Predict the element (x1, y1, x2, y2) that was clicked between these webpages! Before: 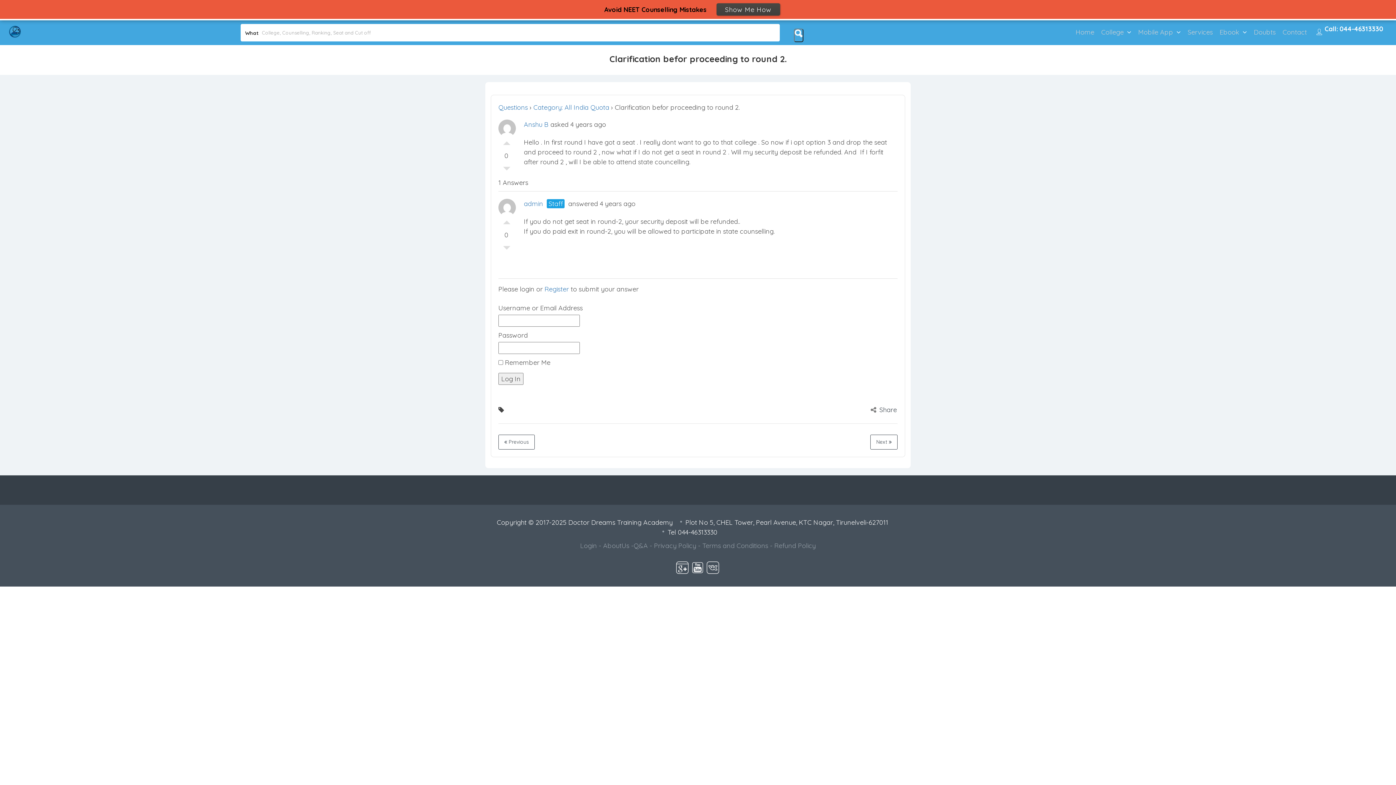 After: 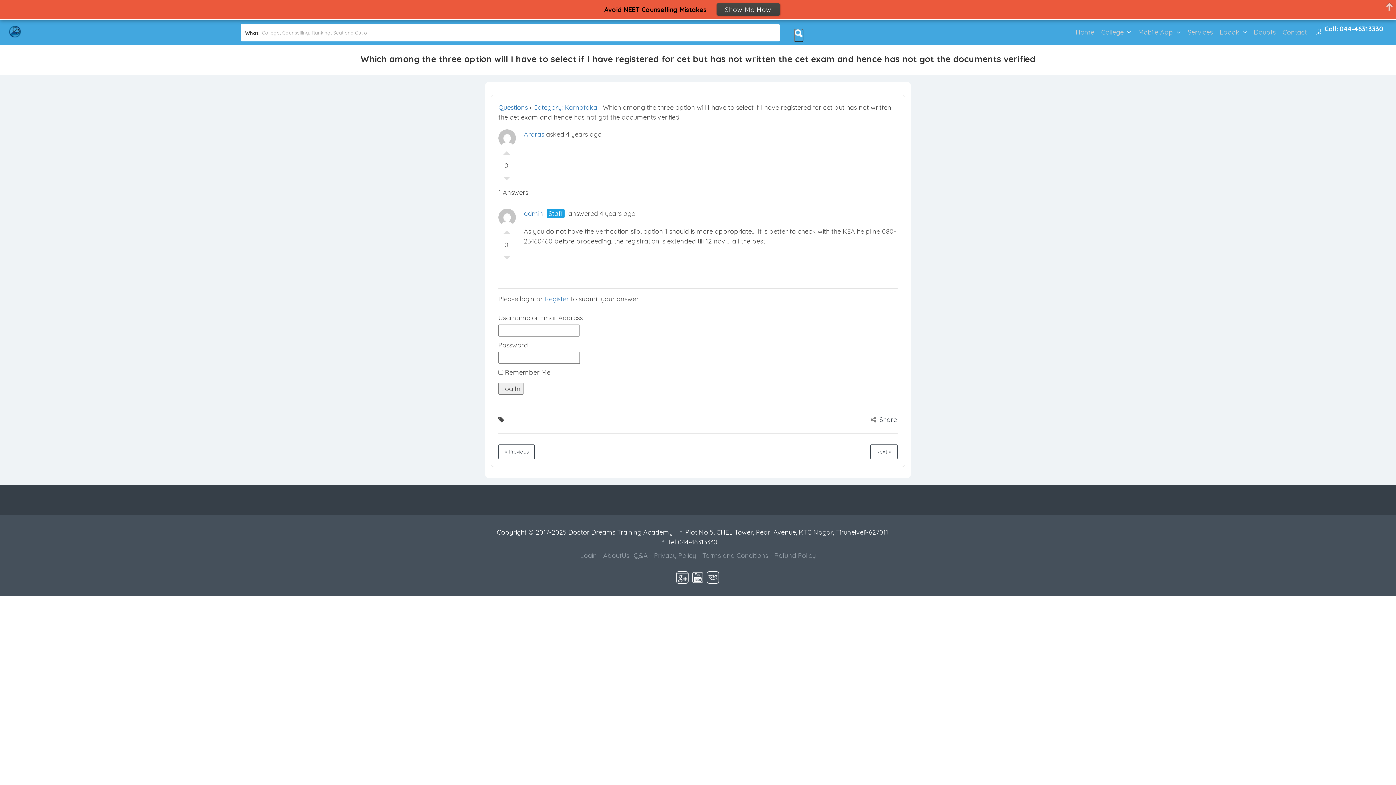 Action: label: Next  bbox: (870, 414, 897, 429)